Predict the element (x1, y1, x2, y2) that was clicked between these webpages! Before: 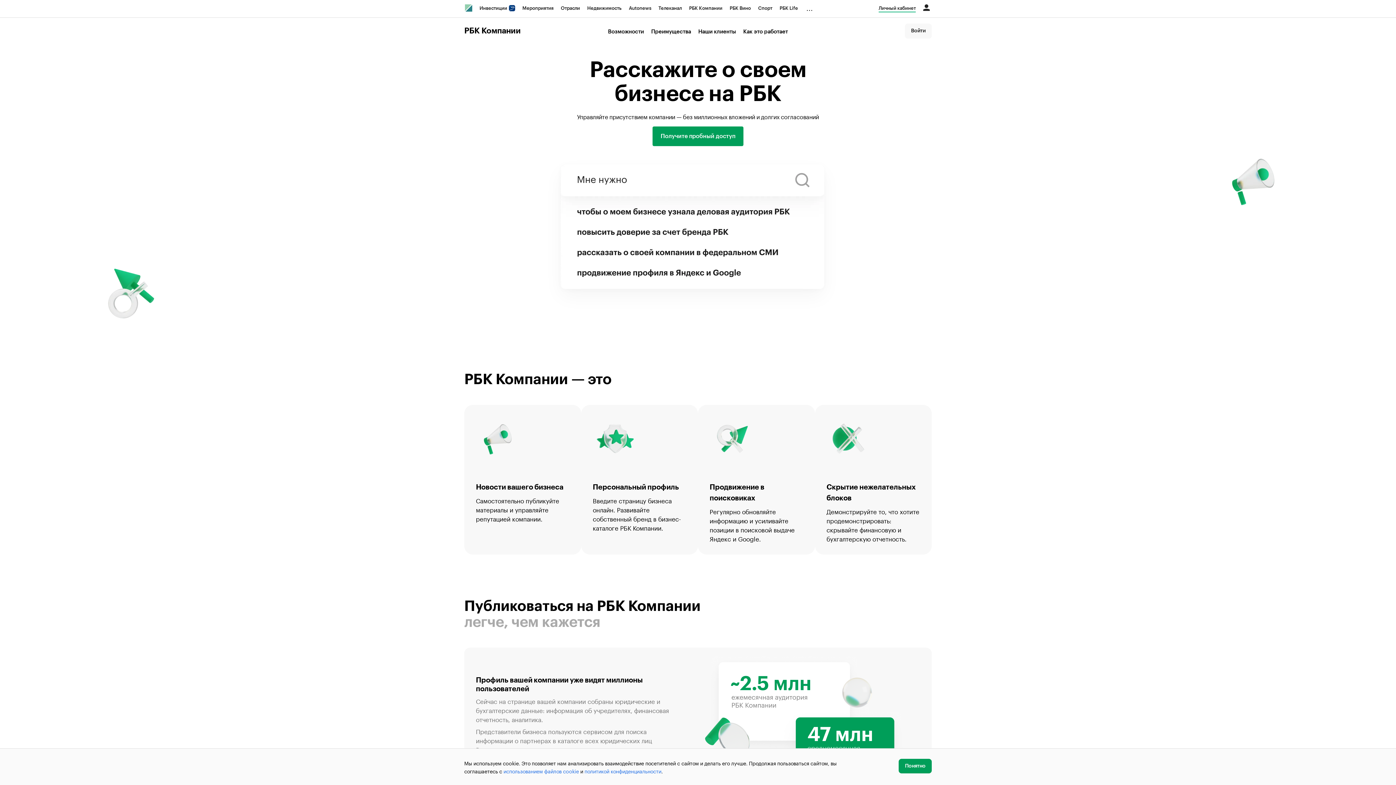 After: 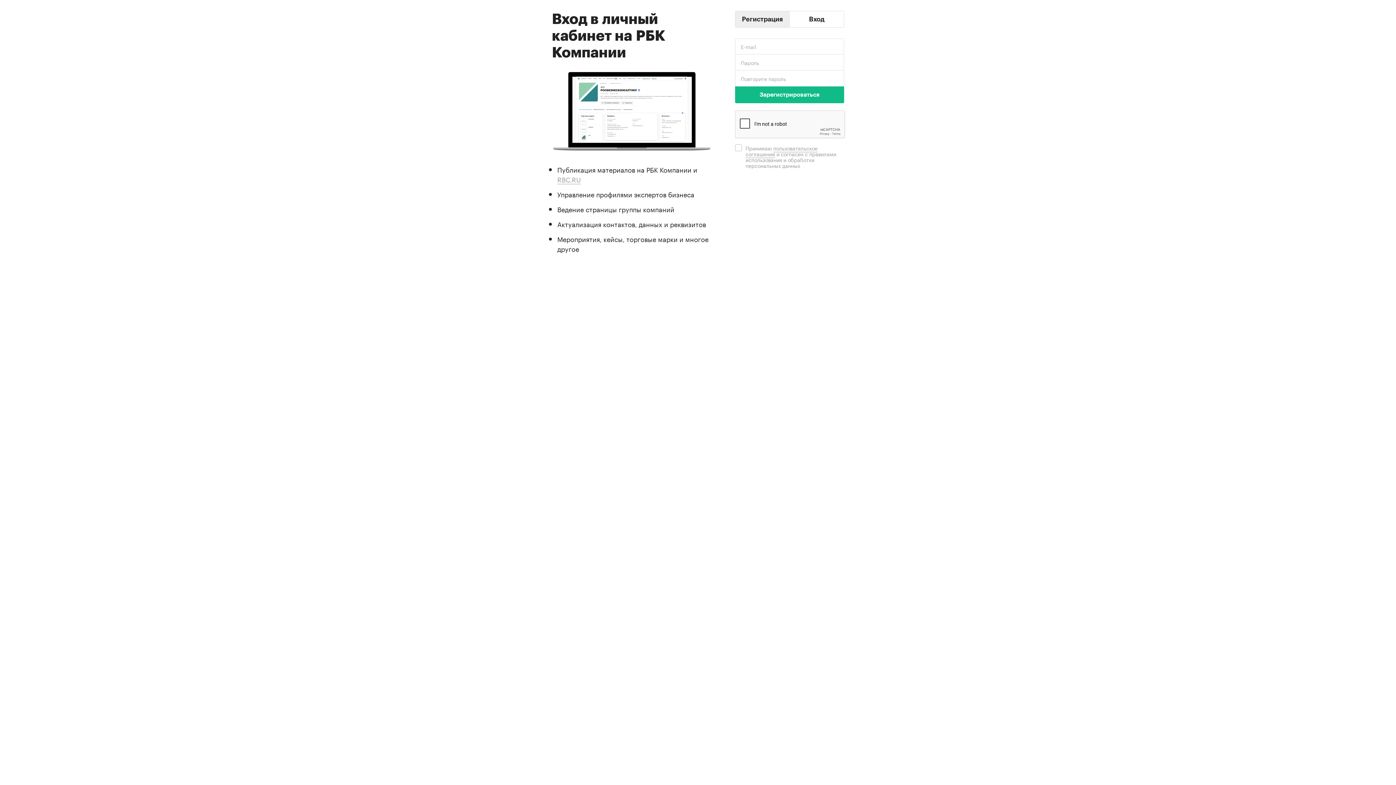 Action: label: Войти bbox: (905, 23, 931, 38)